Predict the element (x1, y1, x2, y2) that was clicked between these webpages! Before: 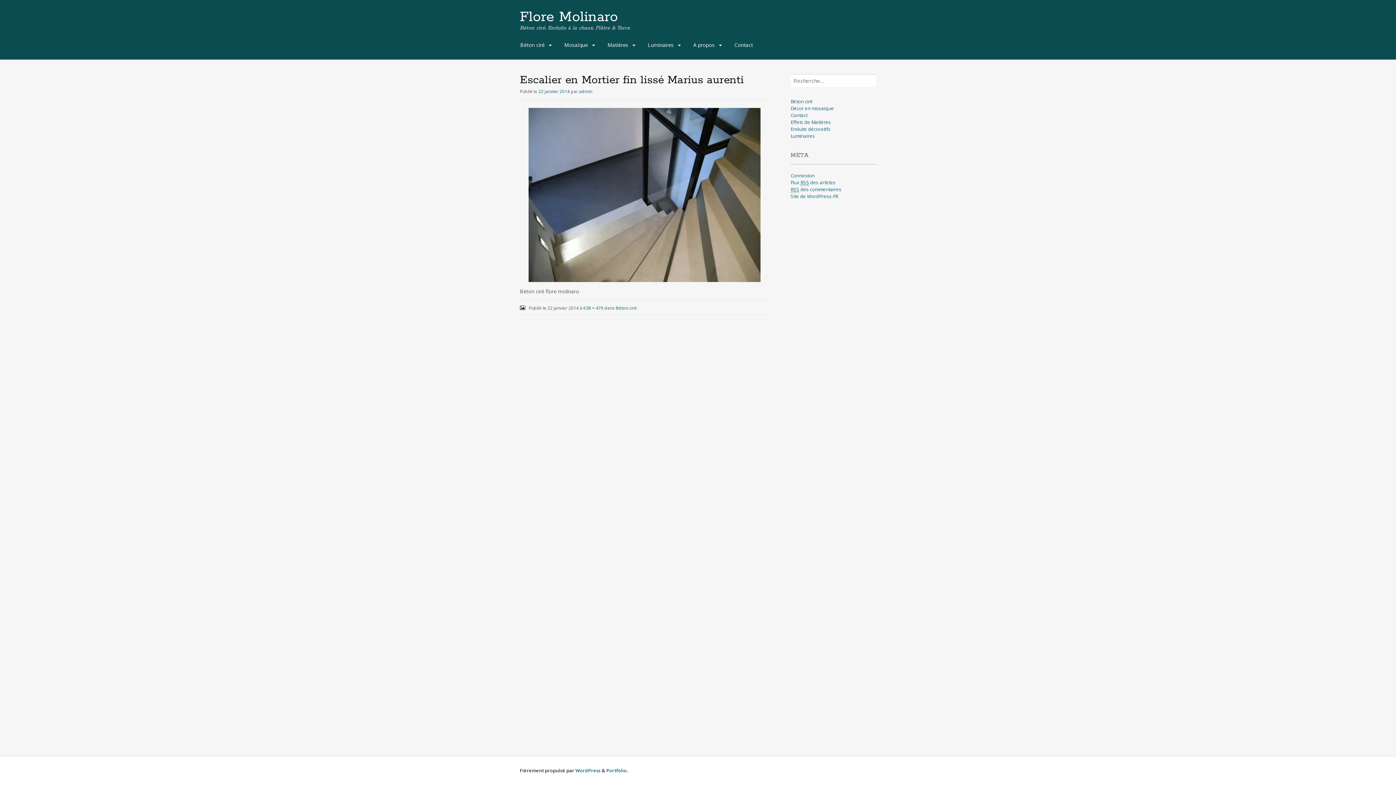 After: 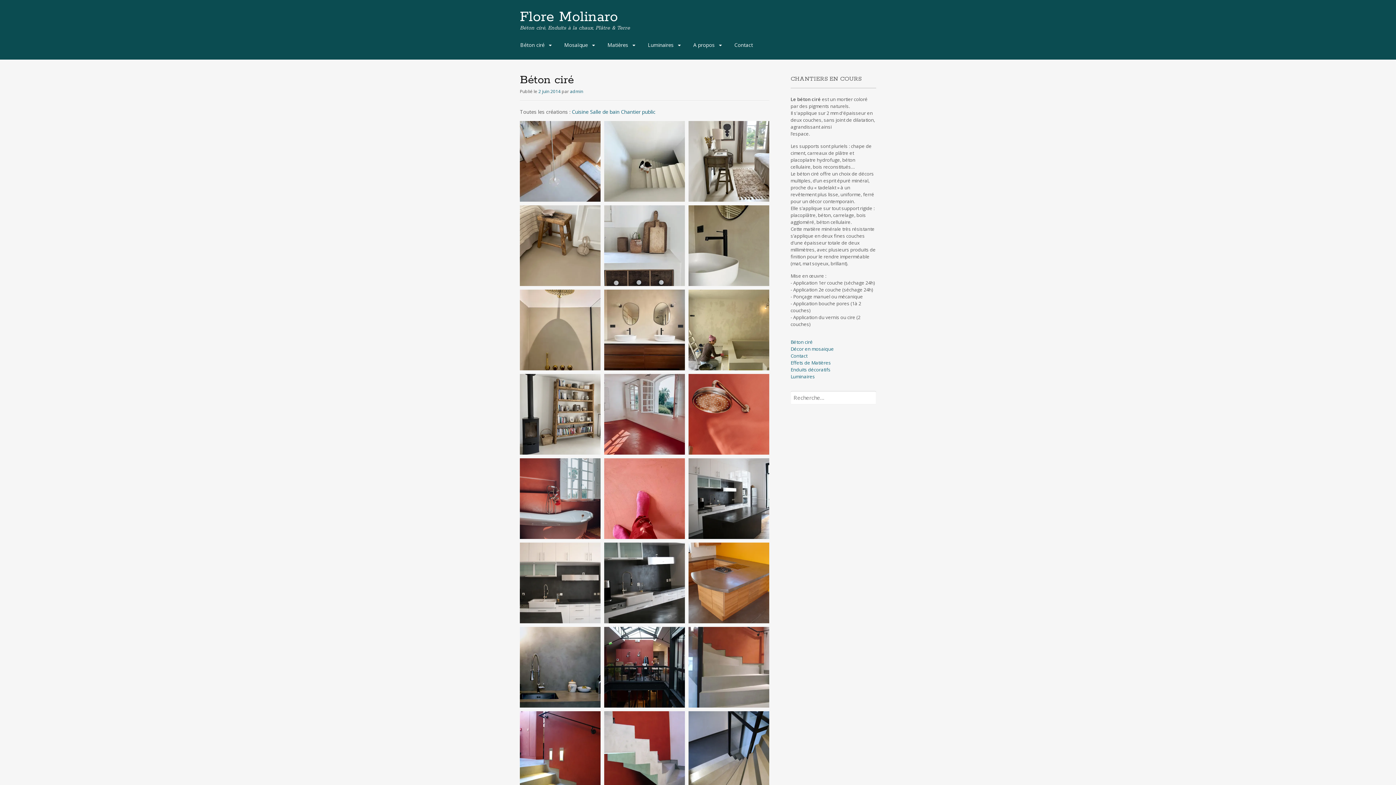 Action: label: Béton ciré bbox: (790, 98, 813, 104)